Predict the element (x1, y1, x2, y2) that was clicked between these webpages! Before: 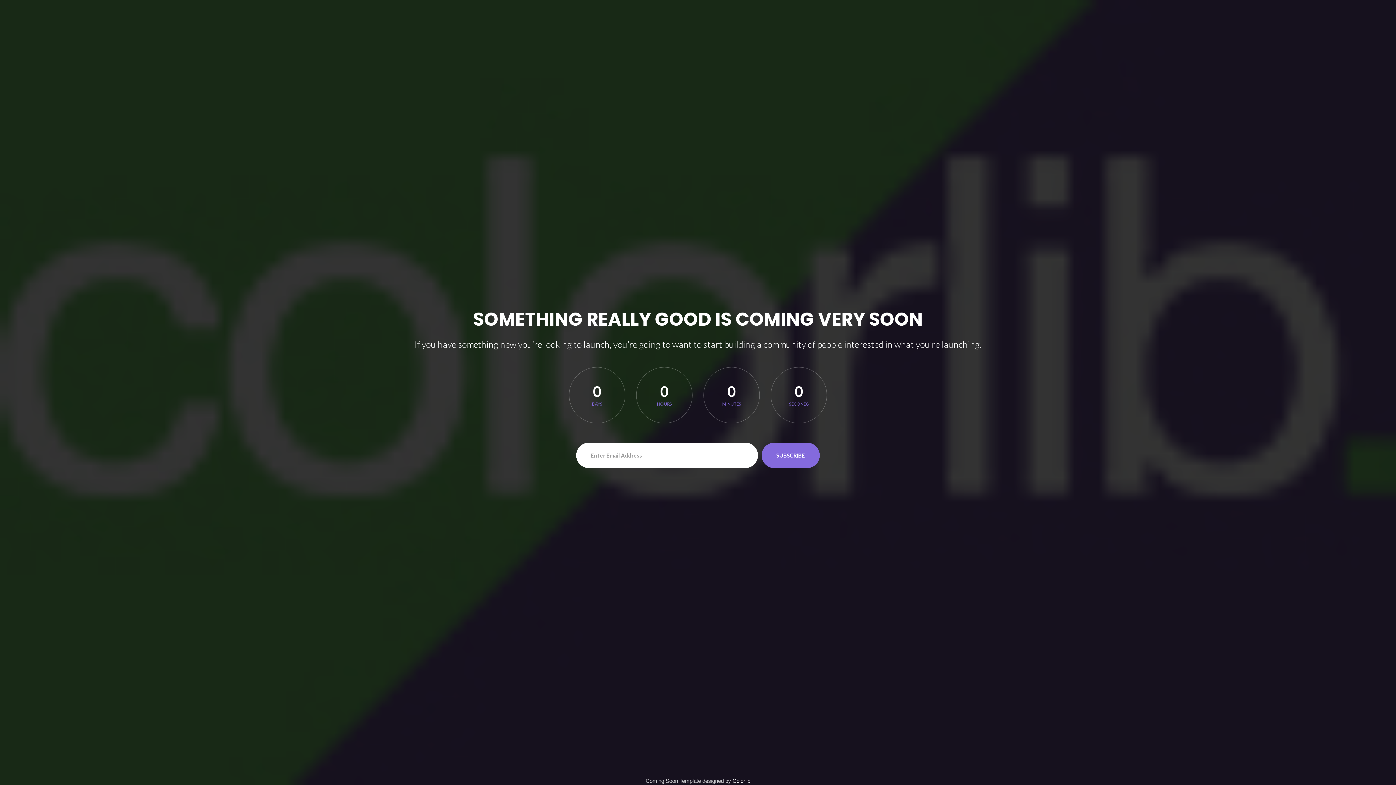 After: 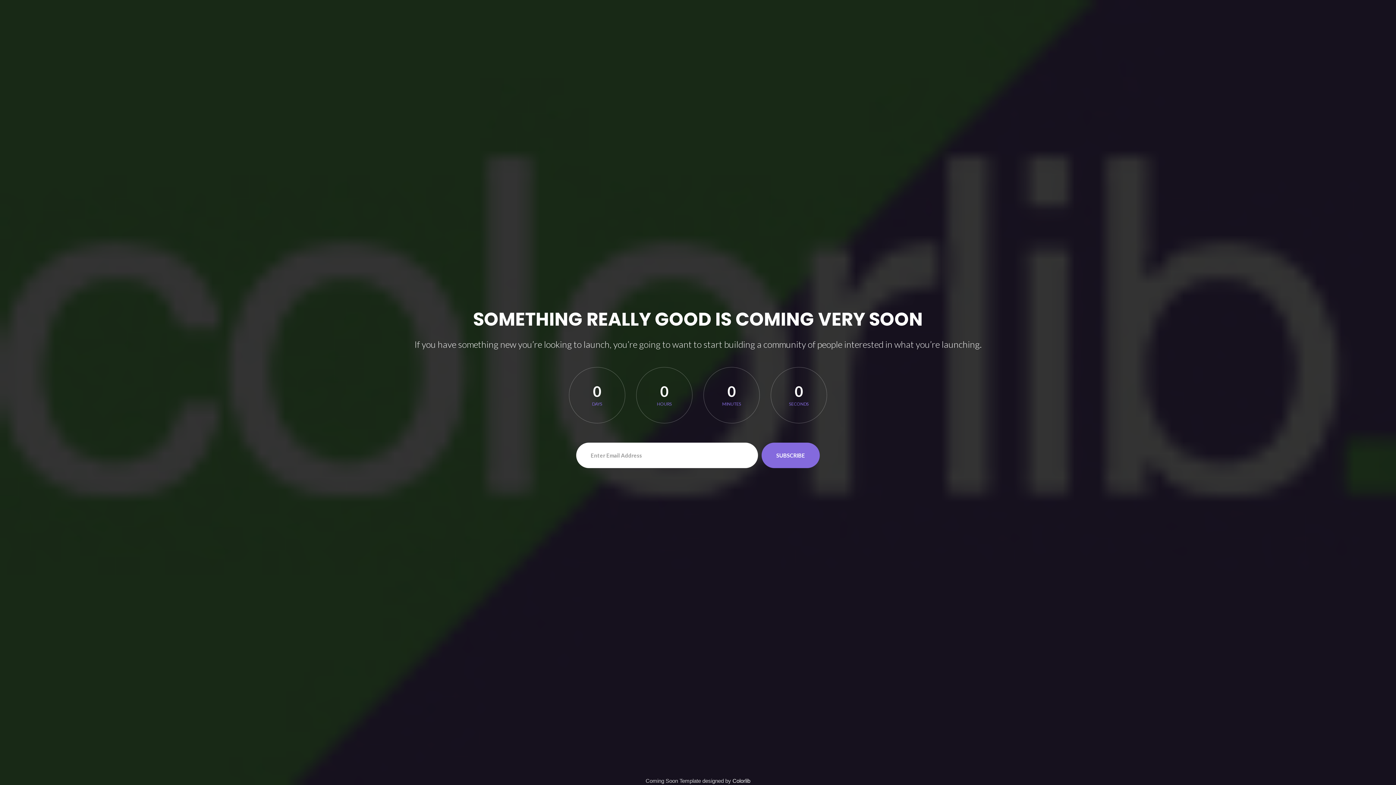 Action: label: SUBSCRIBE bbox: (761, 442, 820, 468)